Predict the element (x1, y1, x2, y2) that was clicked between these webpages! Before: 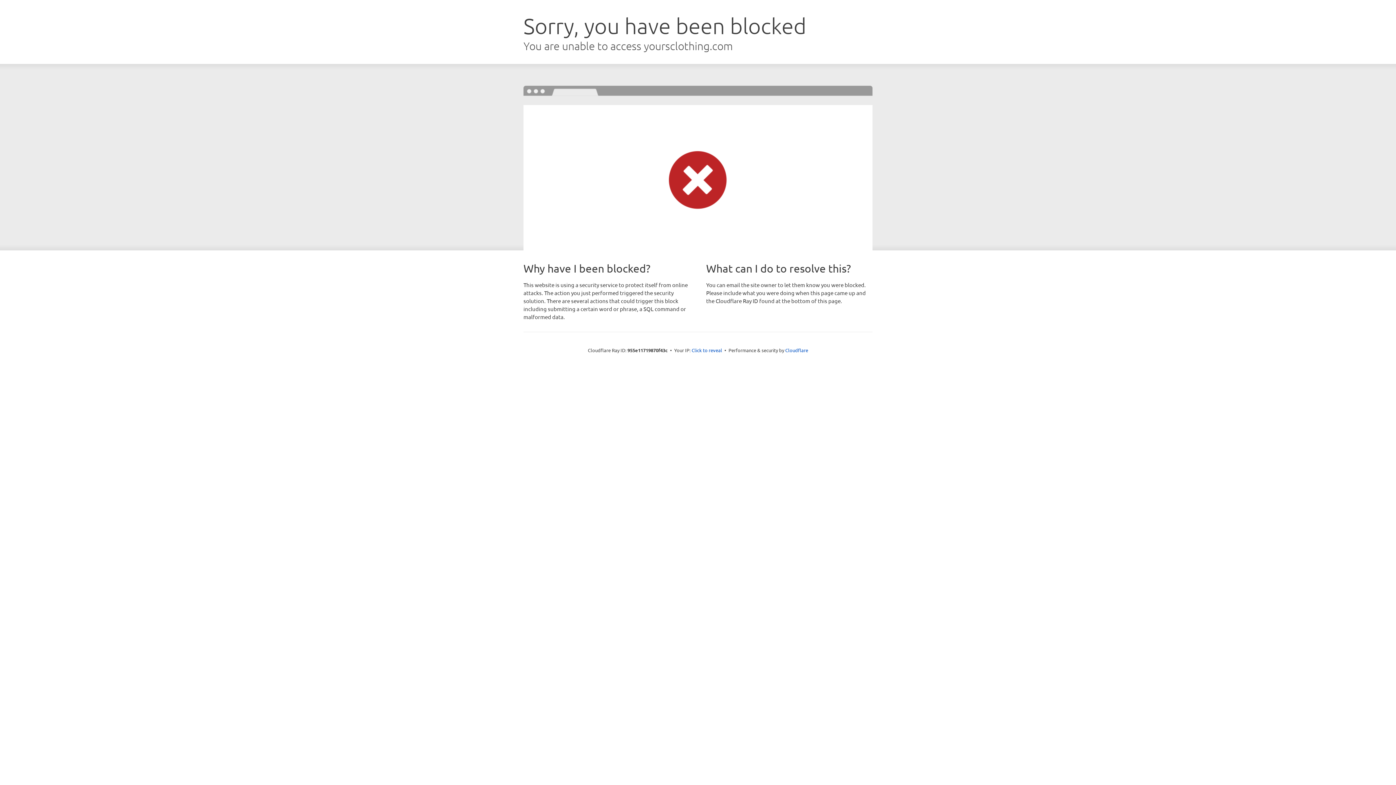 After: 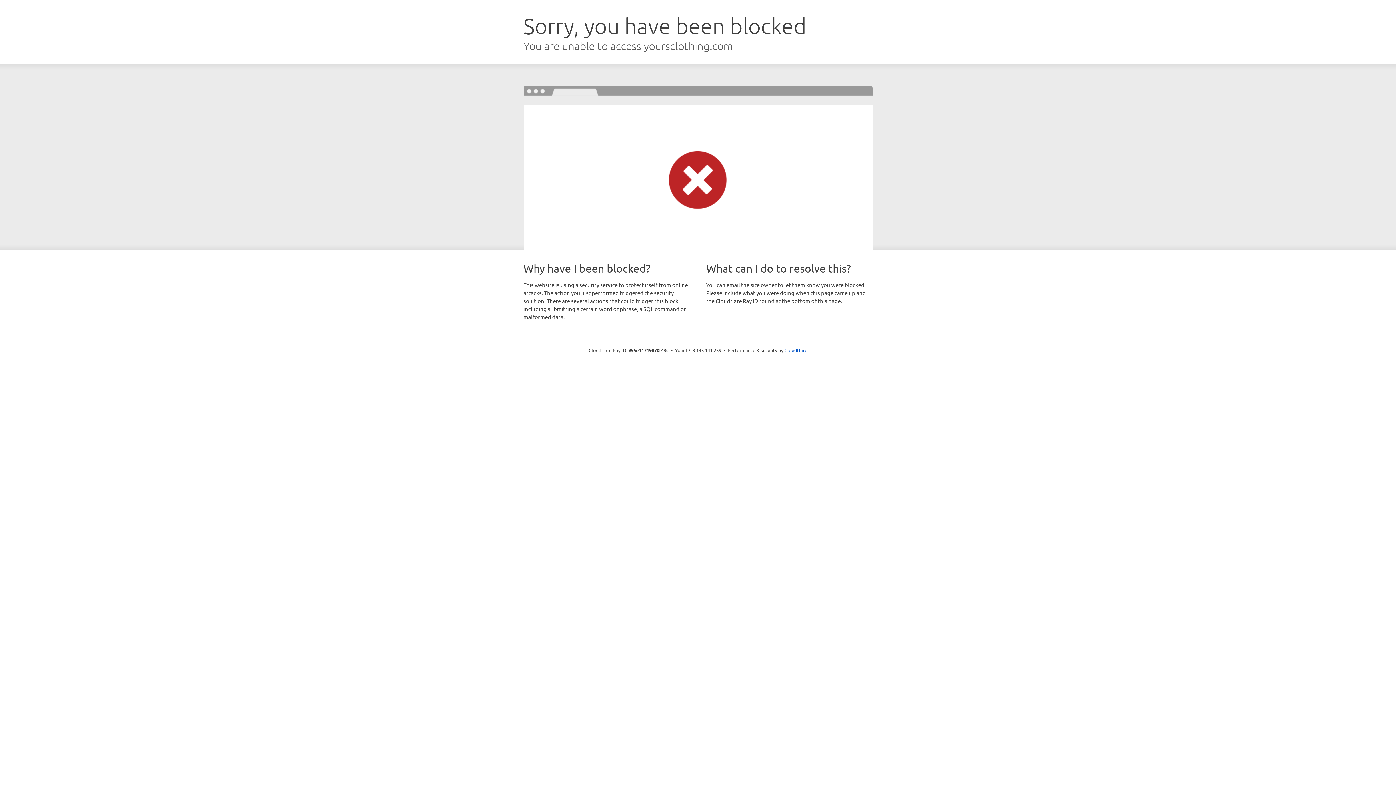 Action: label: Click to reveal bbox: (691, 346, 722, 353)